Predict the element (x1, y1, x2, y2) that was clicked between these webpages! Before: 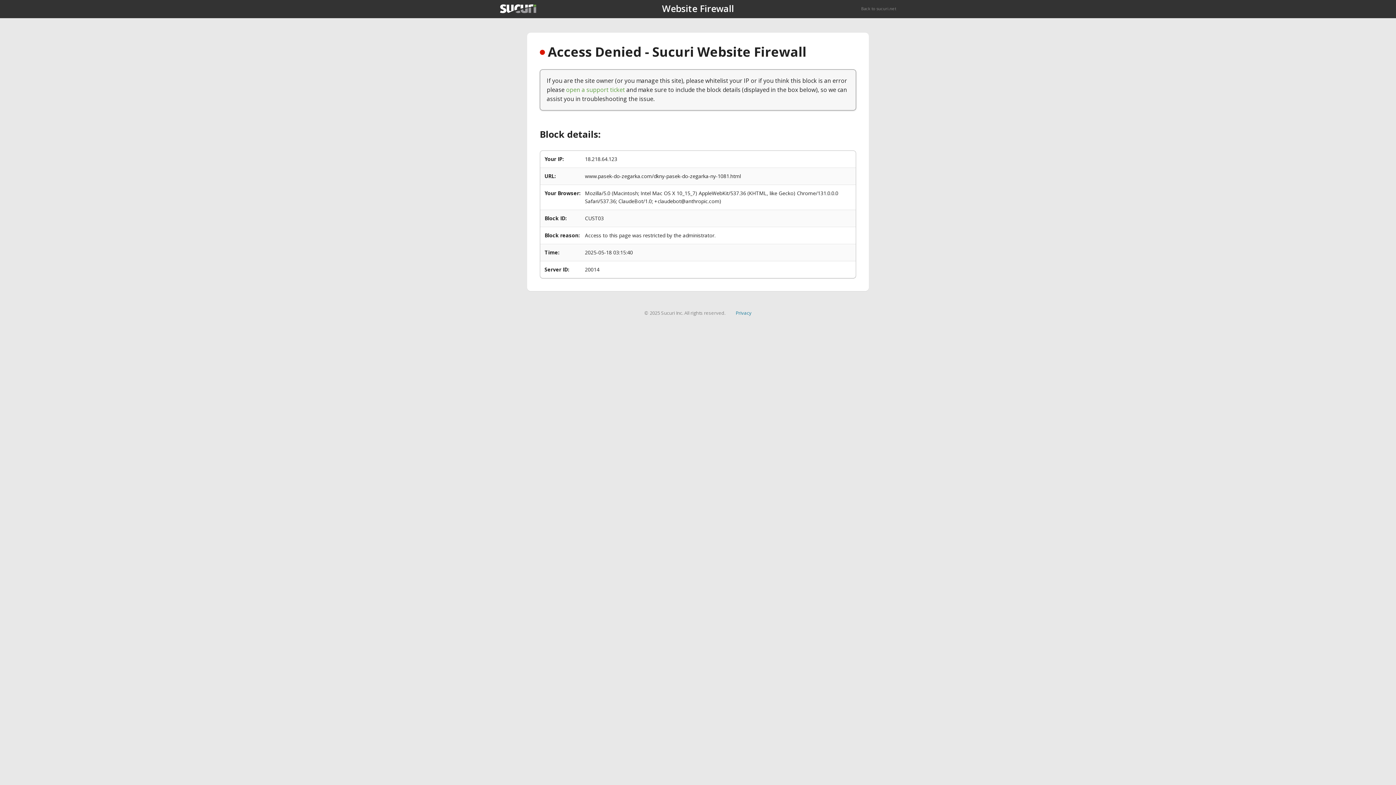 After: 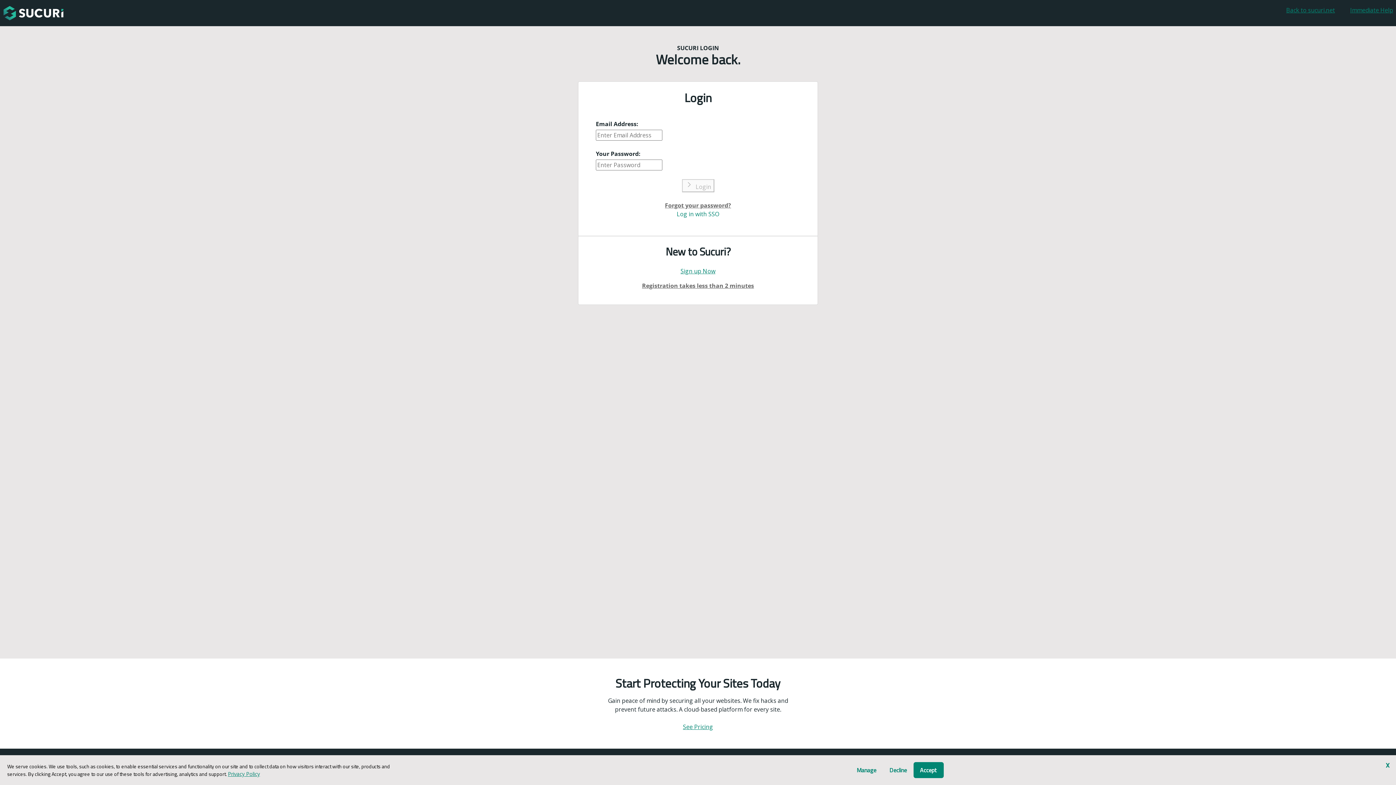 Action: label: open a support ticket bbox: (566, 85, 625, 93)